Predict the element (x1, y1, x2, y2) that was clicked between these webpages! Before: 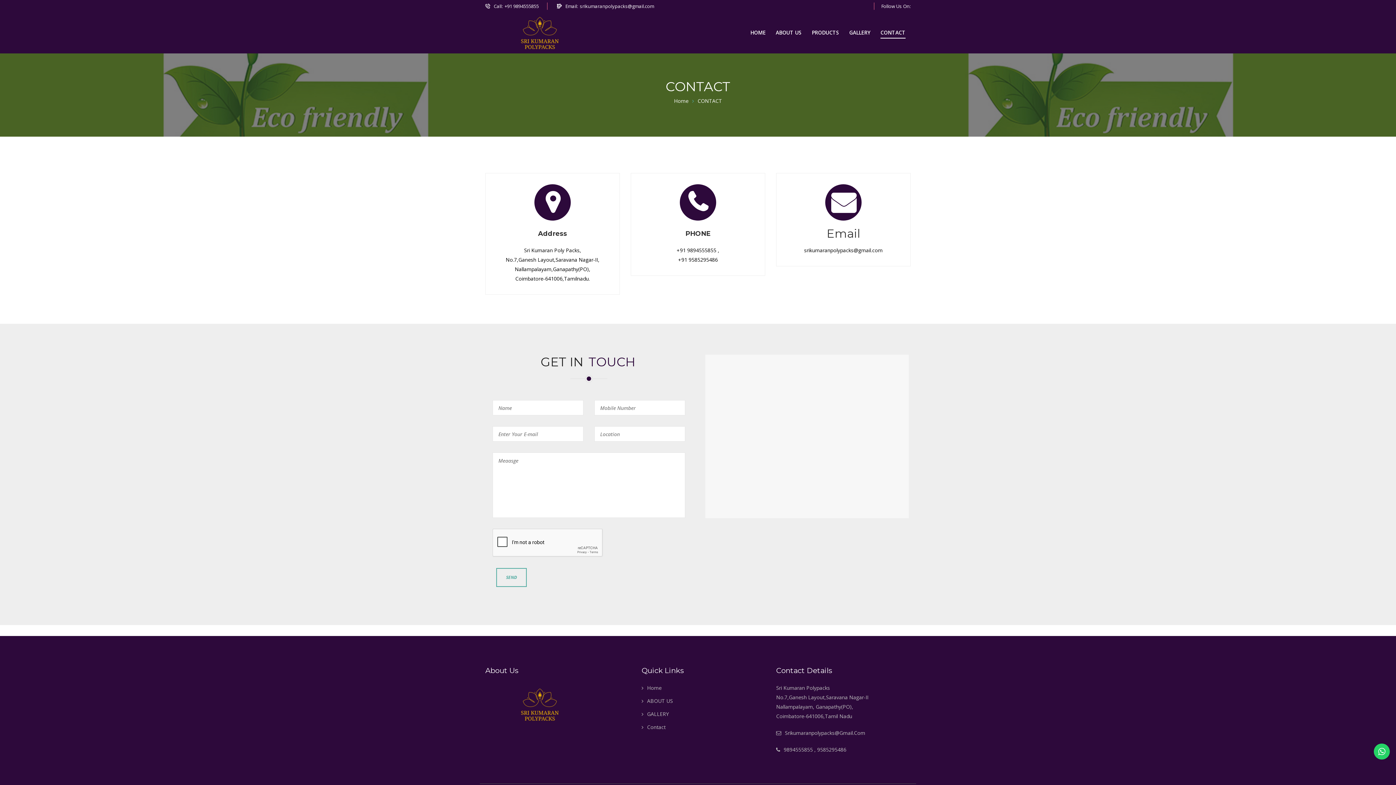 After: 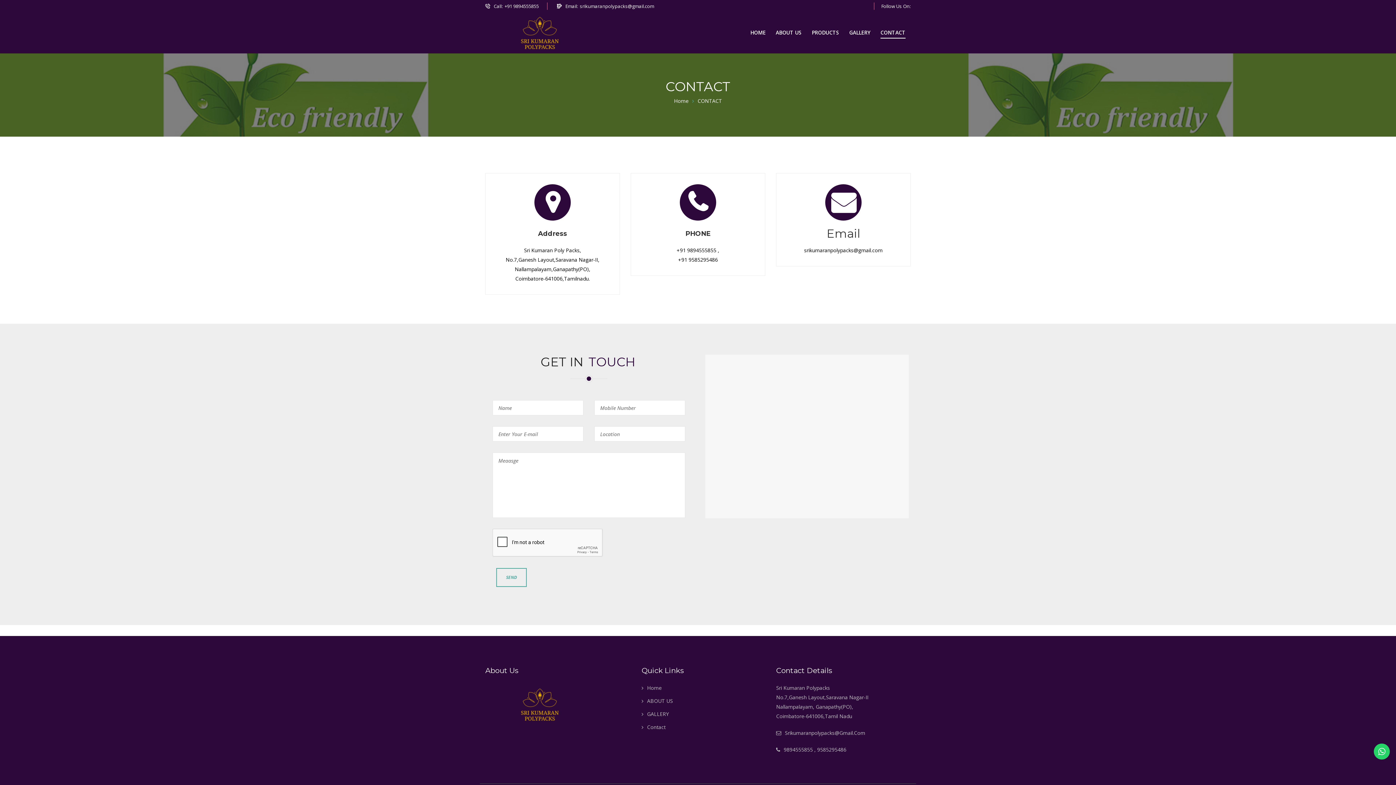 Action: label: srikumaranpolypacks@gmail.com bbox: (580, 2, 654, 9)